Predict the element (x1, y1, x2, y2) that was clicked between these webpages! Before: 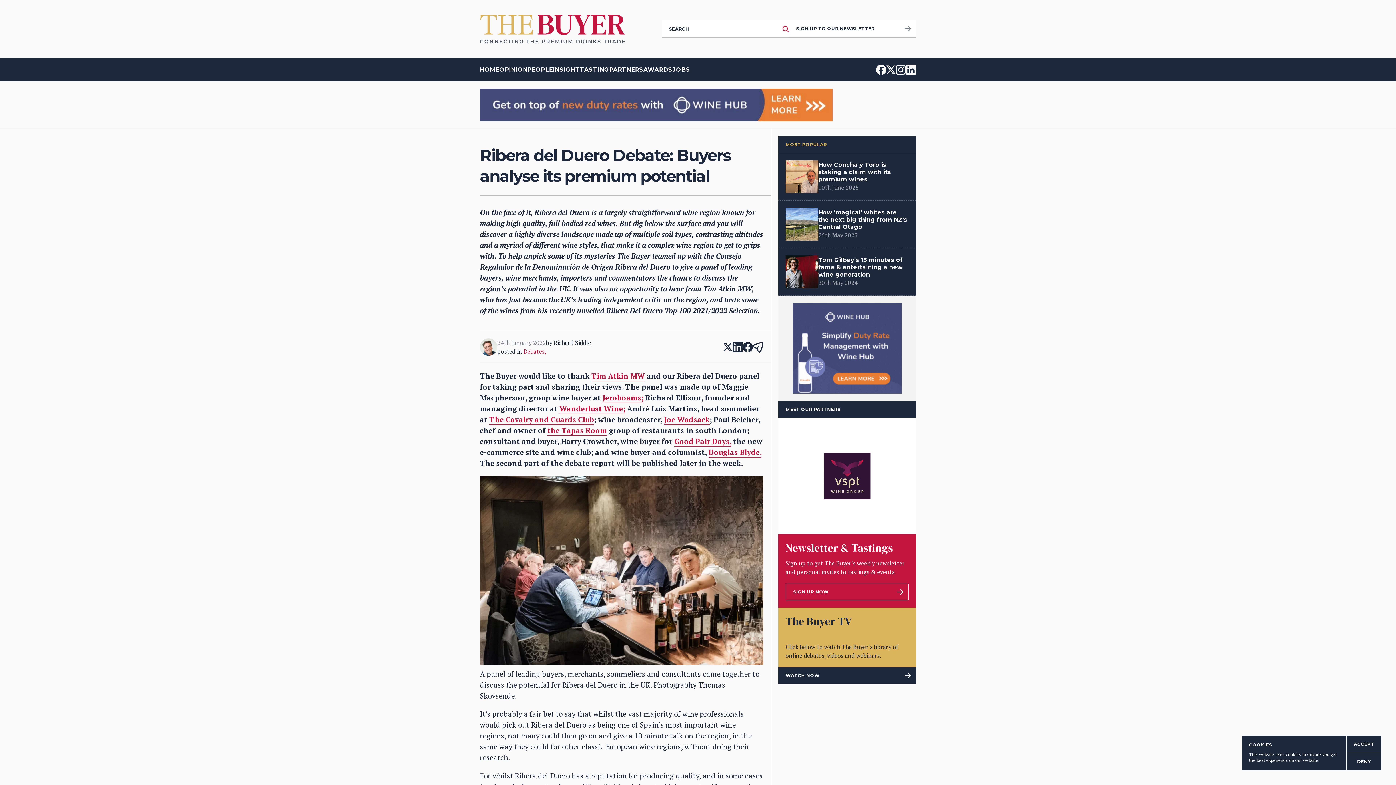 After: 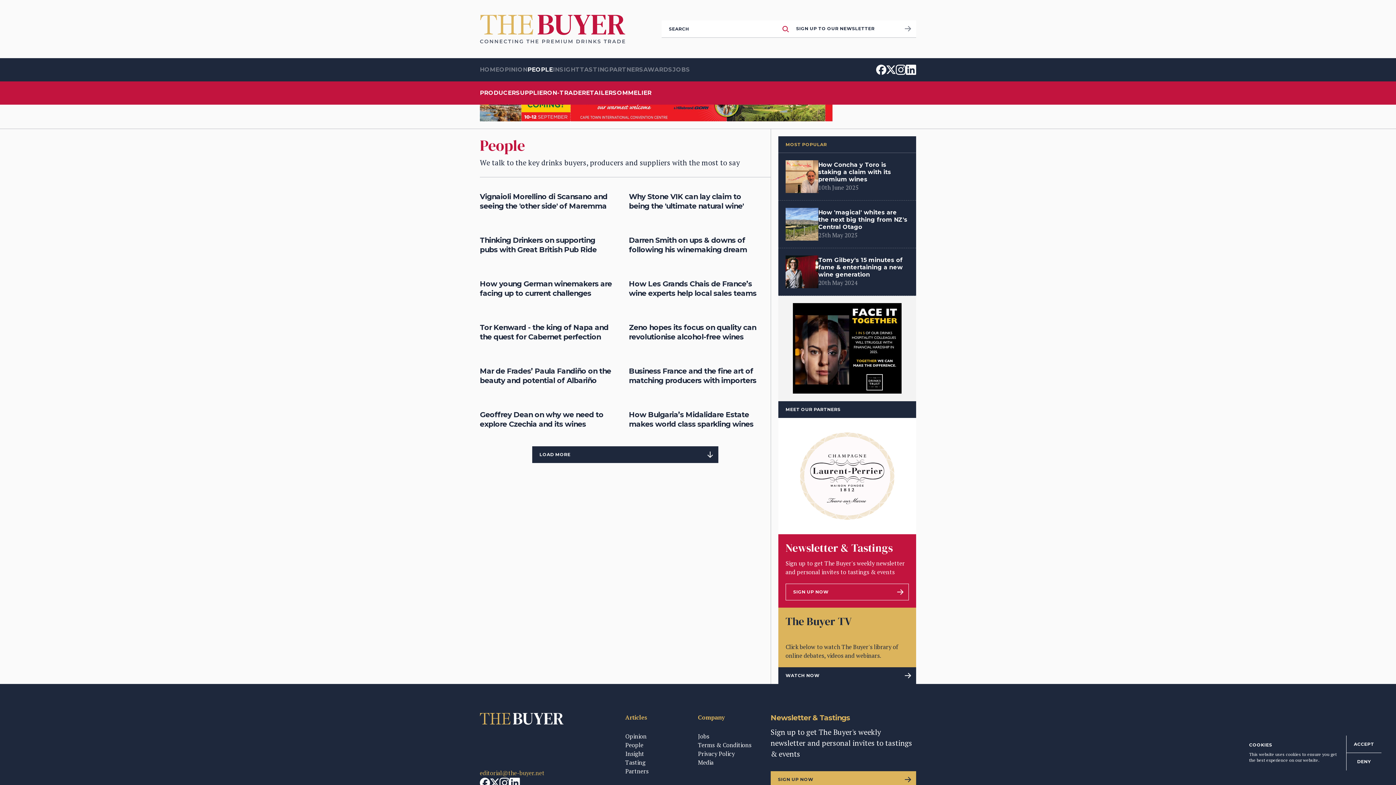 Action: bbox: (527, 58, 553, 81) label: PEOPLE